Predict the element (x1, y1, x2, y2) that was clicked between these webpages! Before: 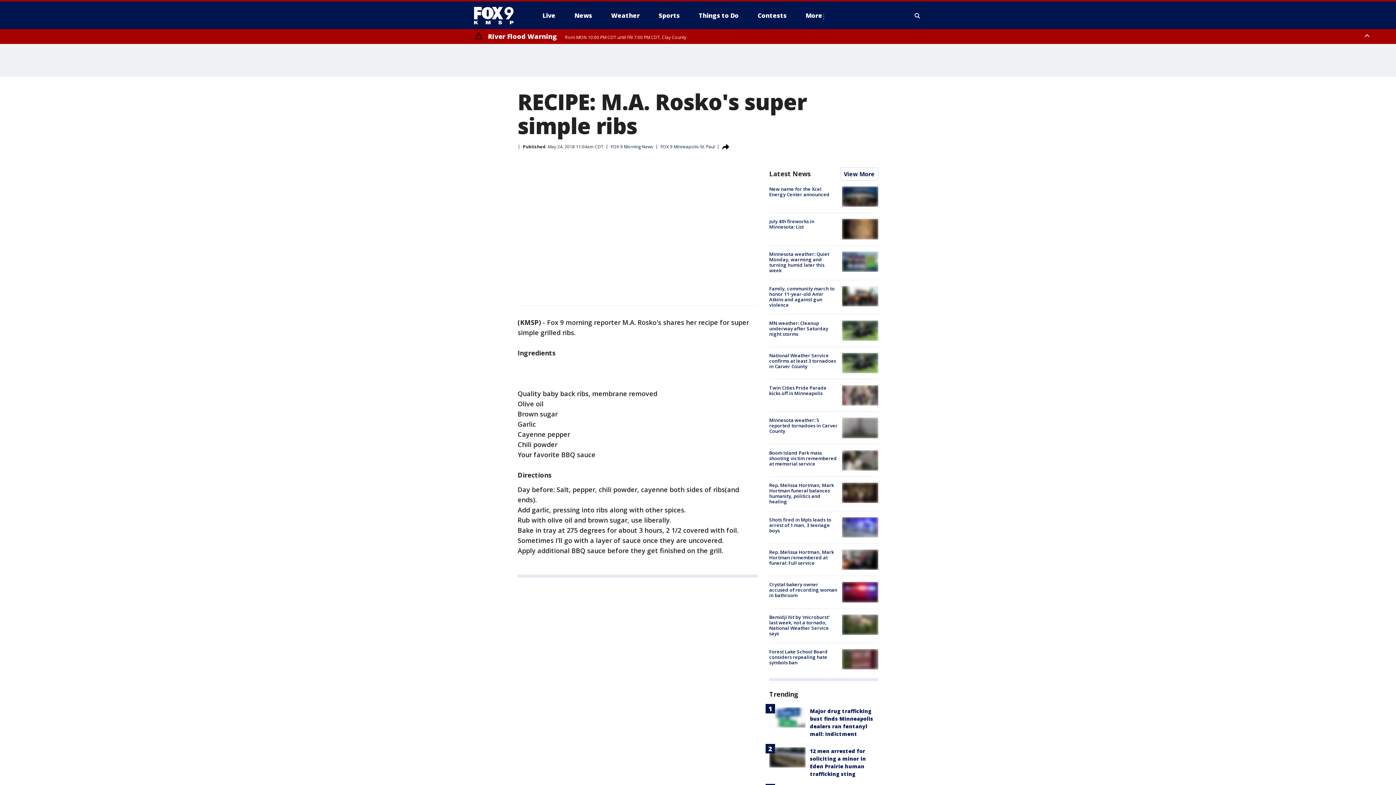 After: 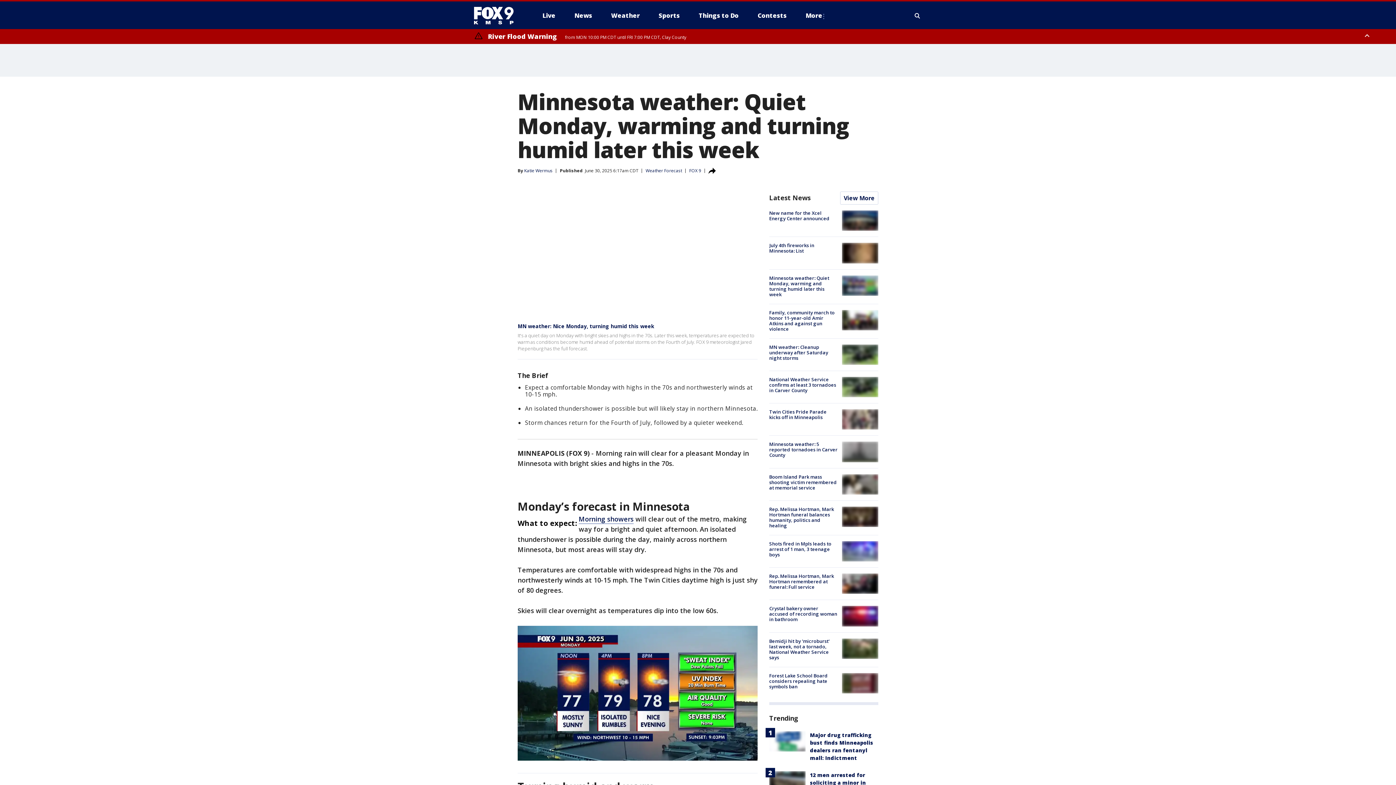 Action: bbox: (842, 251, 878, 271)